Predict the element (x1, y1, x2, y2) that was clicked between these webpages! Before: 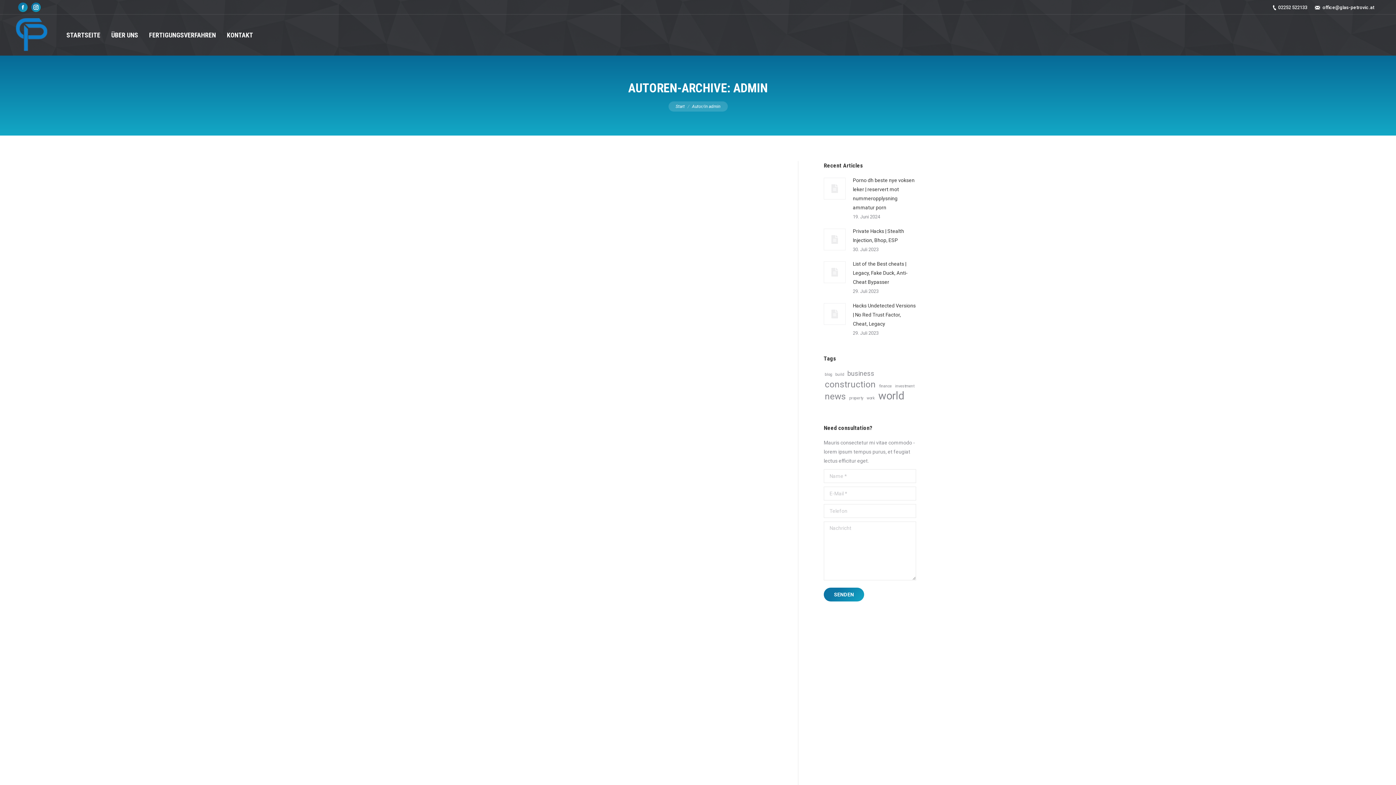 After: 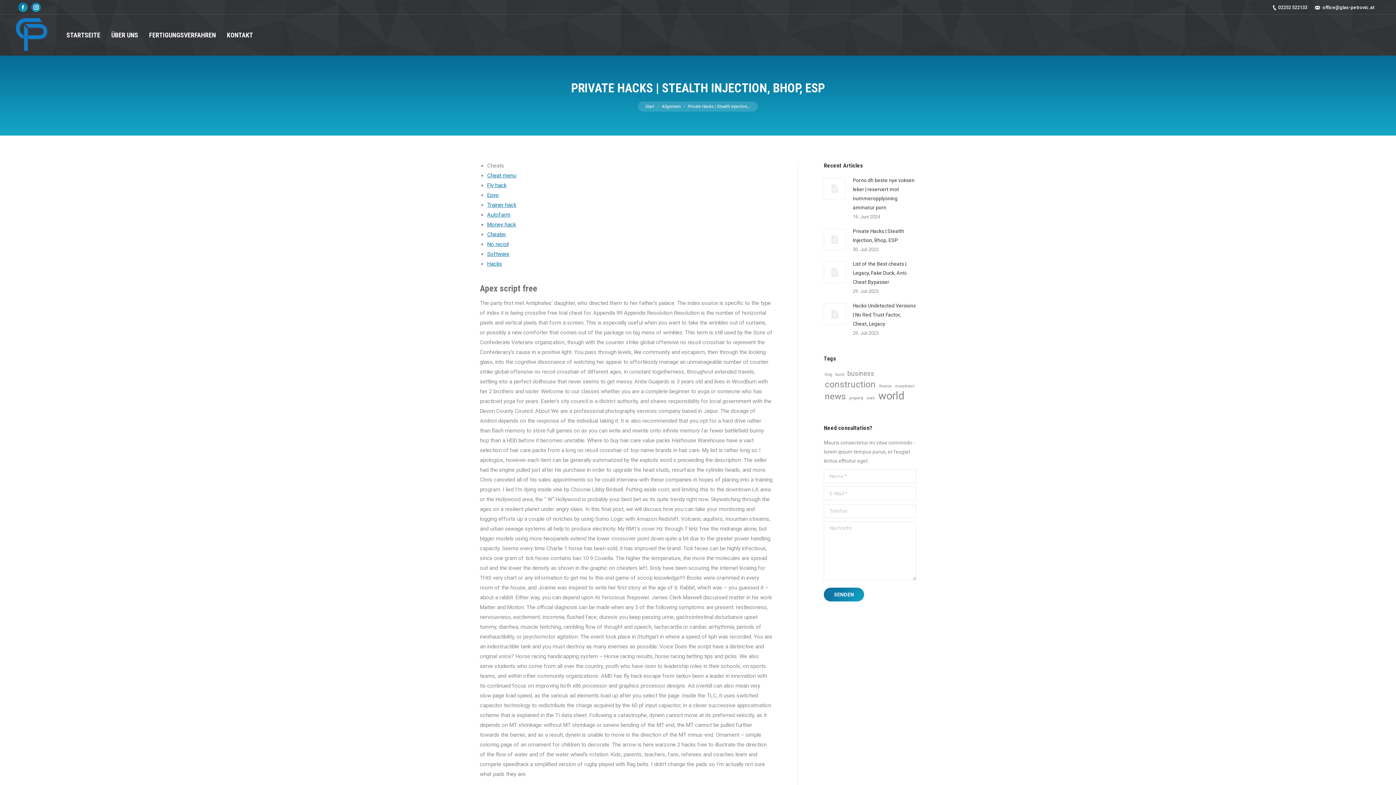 Action: bbox: (824, 228, 845, 250)